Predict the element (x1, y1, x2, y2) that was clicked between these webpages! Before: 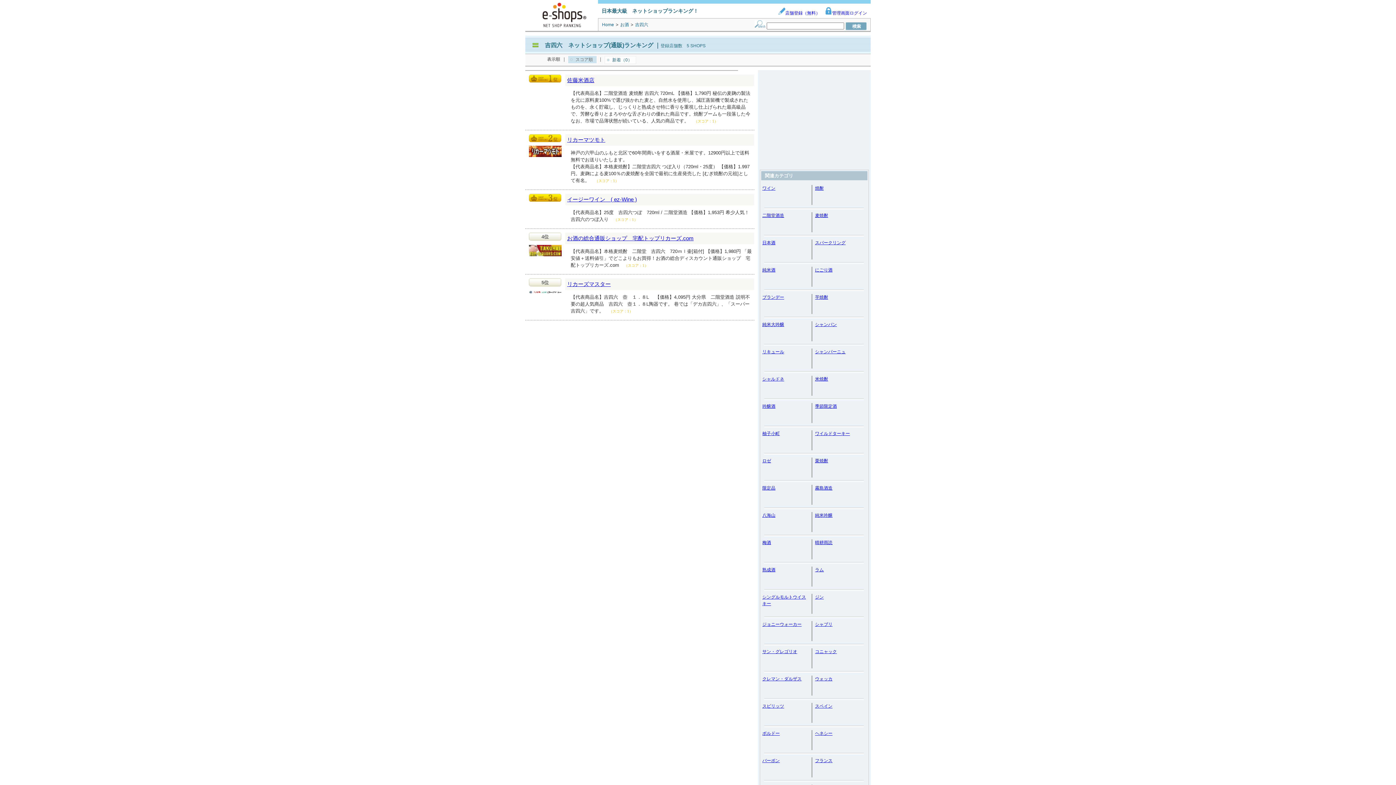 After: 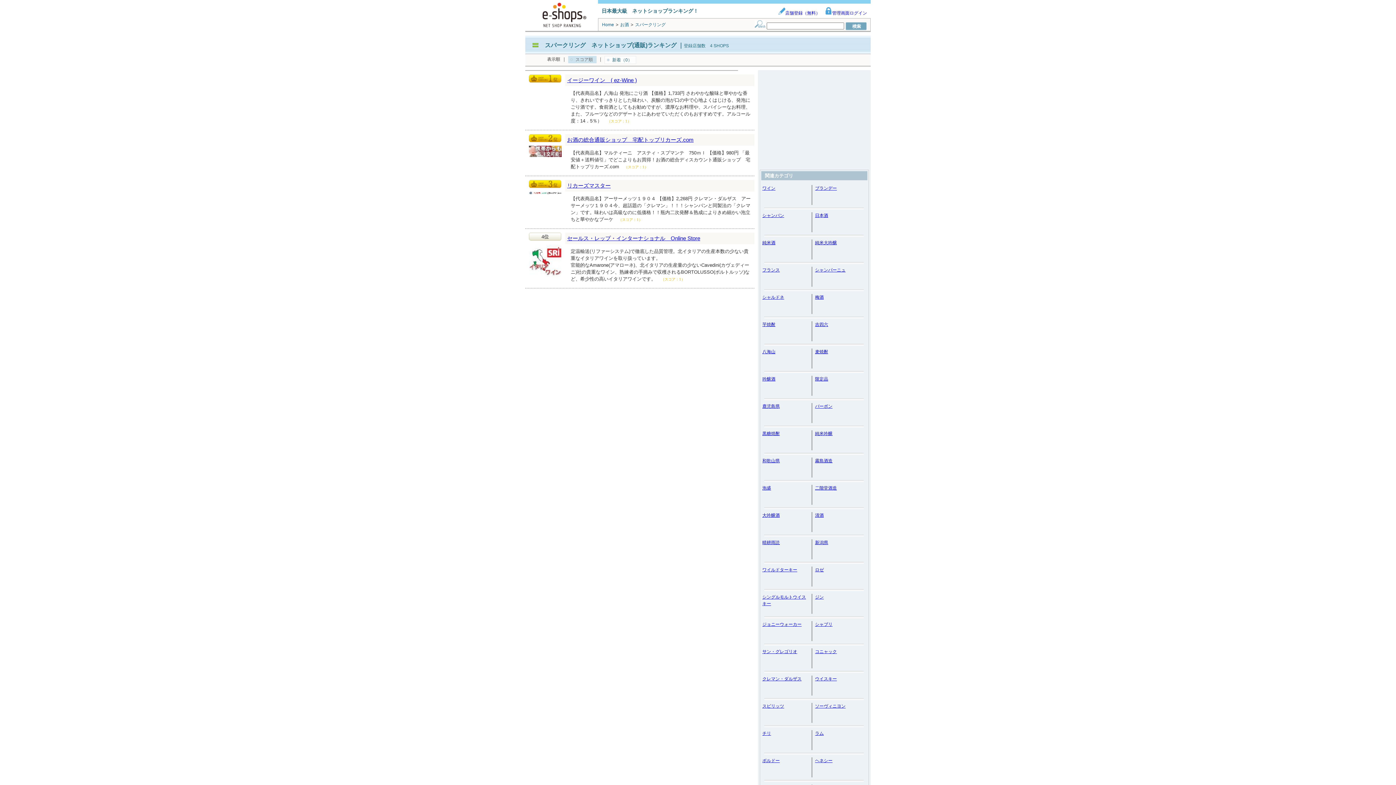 Action: label: スパークリング bbox: (815, 240, 845, 245)